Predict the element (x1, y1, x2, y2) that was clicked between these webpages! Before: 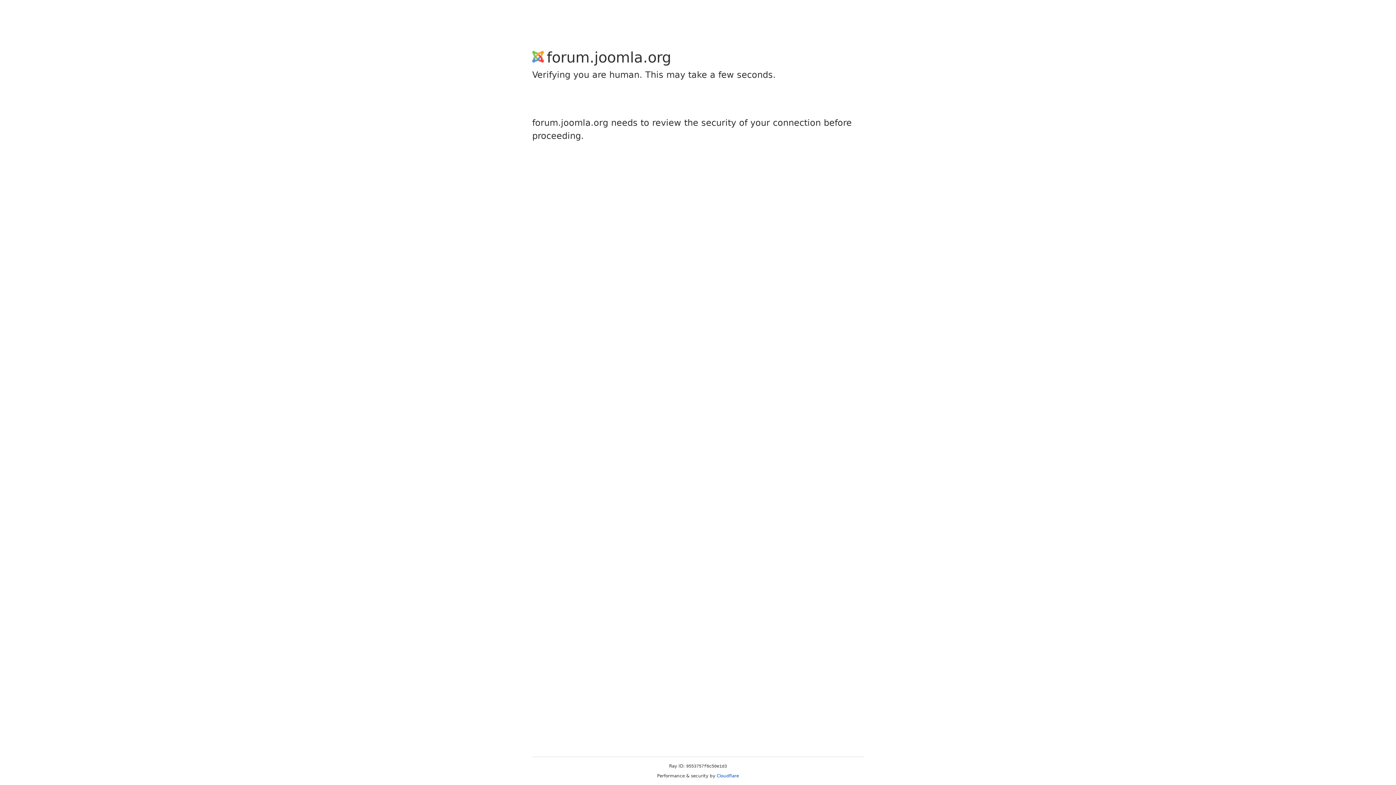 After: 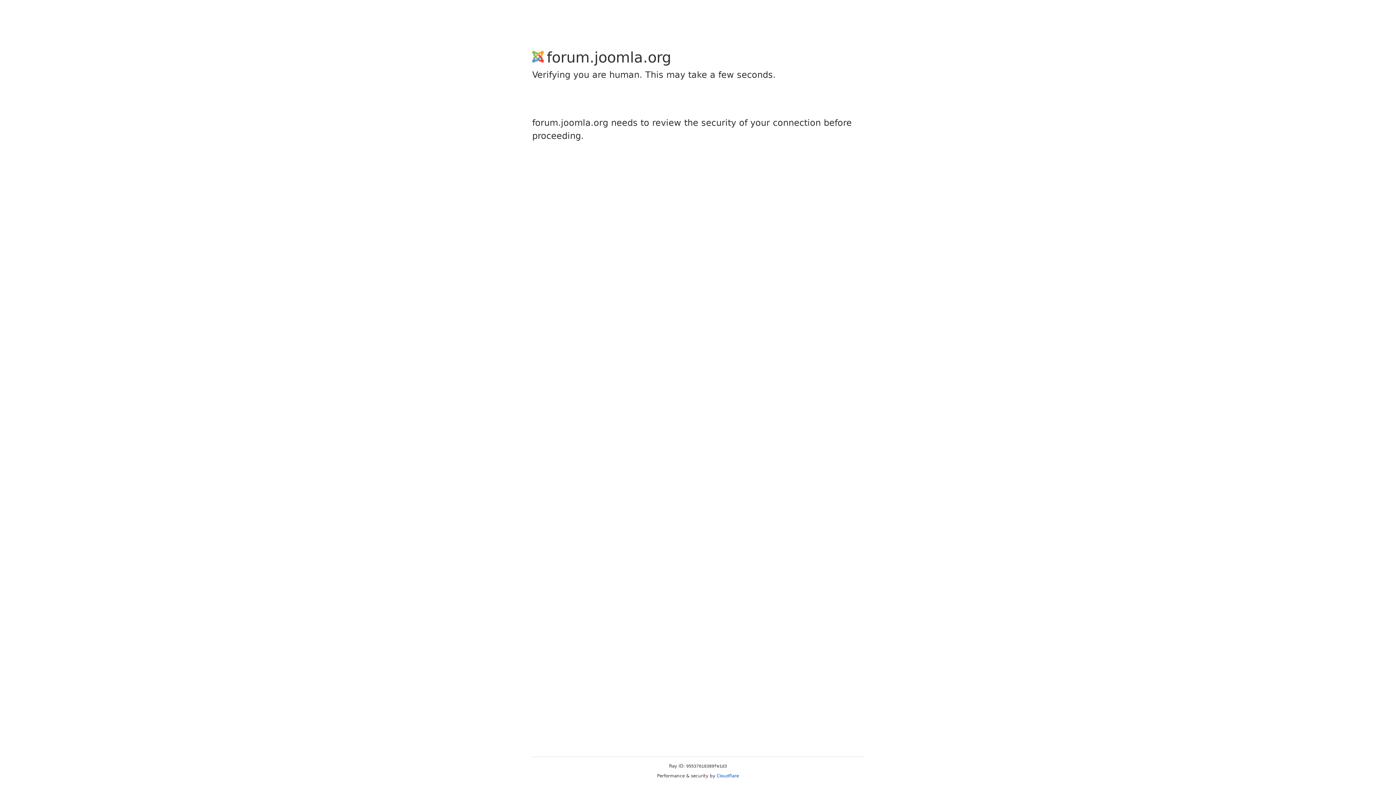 Action: bbox: (716, 773, 739, 778) label: Cloudflare